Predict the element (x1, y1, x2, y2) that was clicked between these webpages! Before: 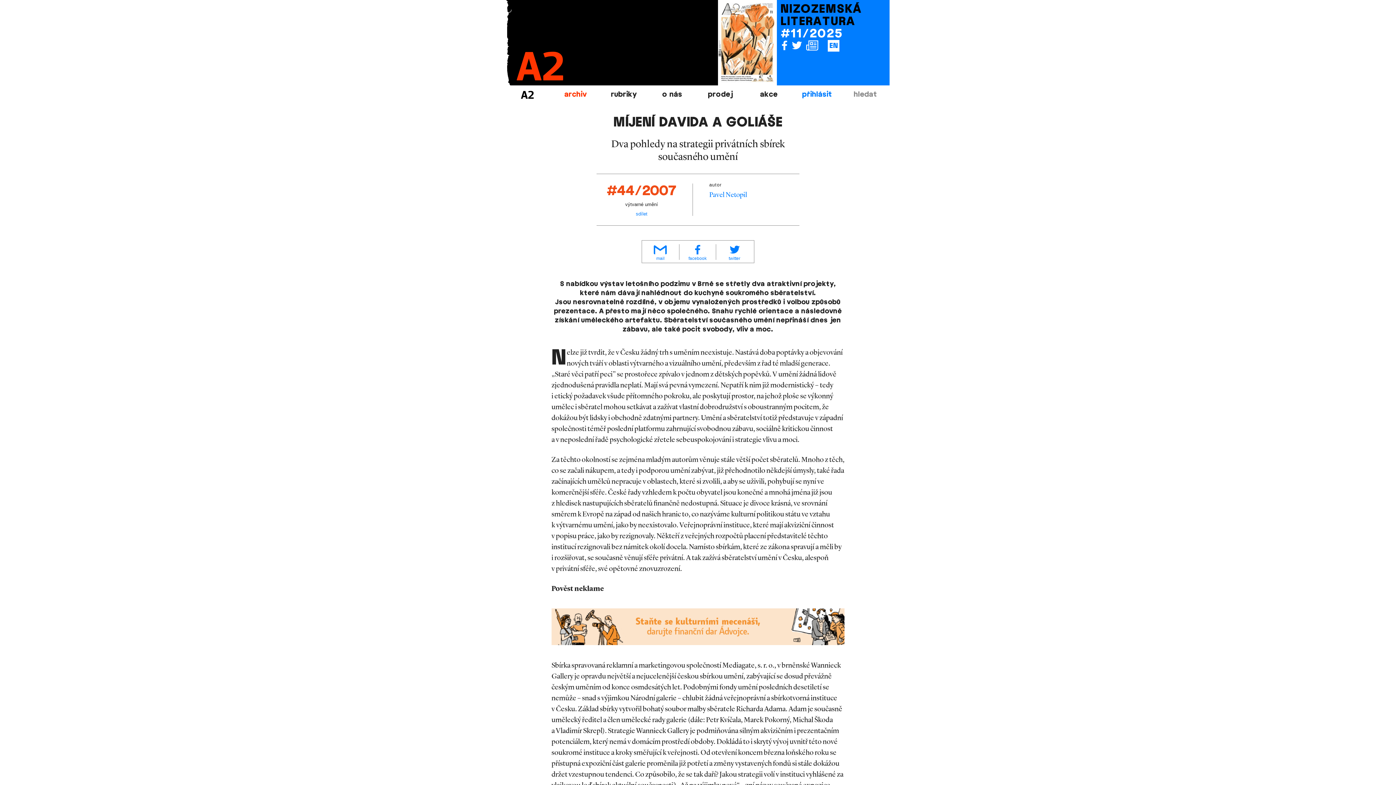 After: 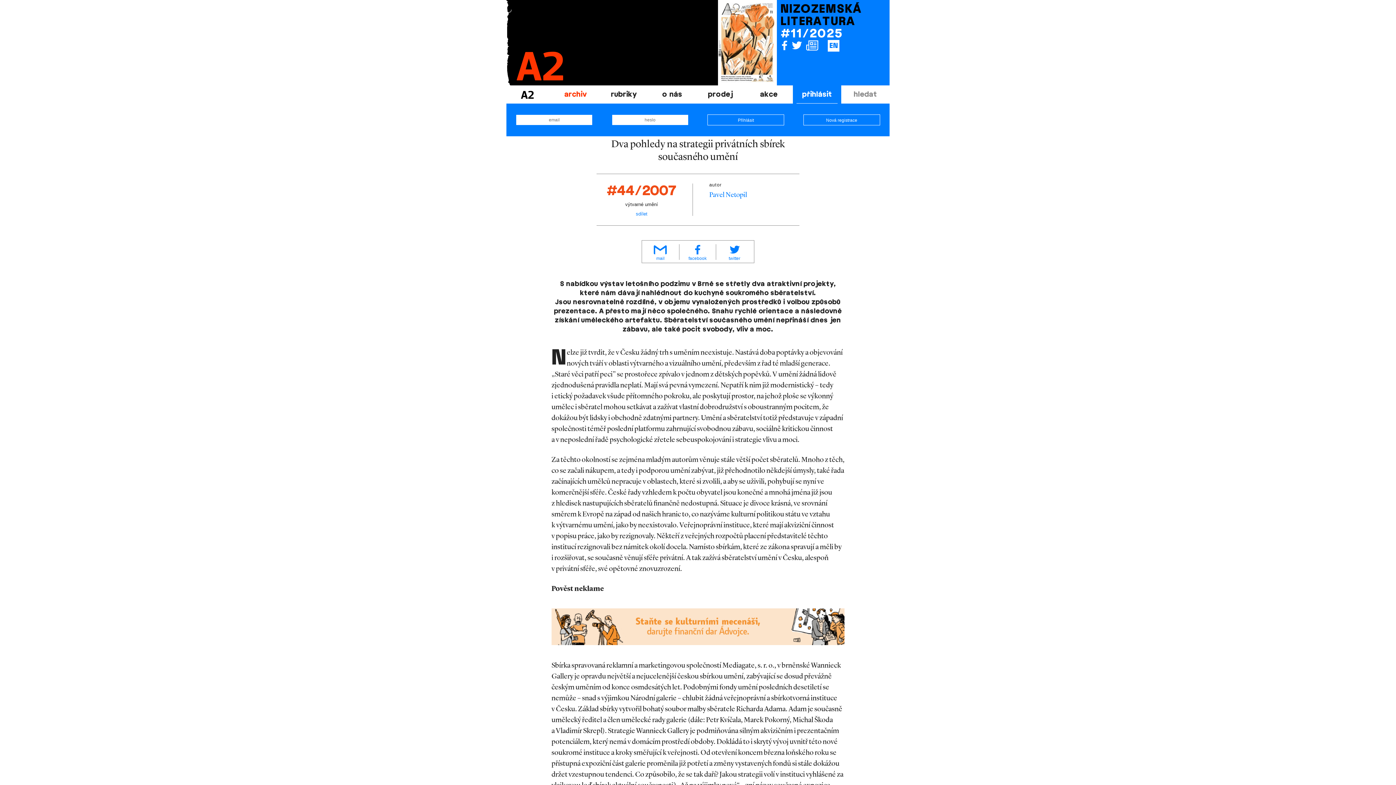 Action: label: přihlásit bbox: (793, 85, 841, 103)